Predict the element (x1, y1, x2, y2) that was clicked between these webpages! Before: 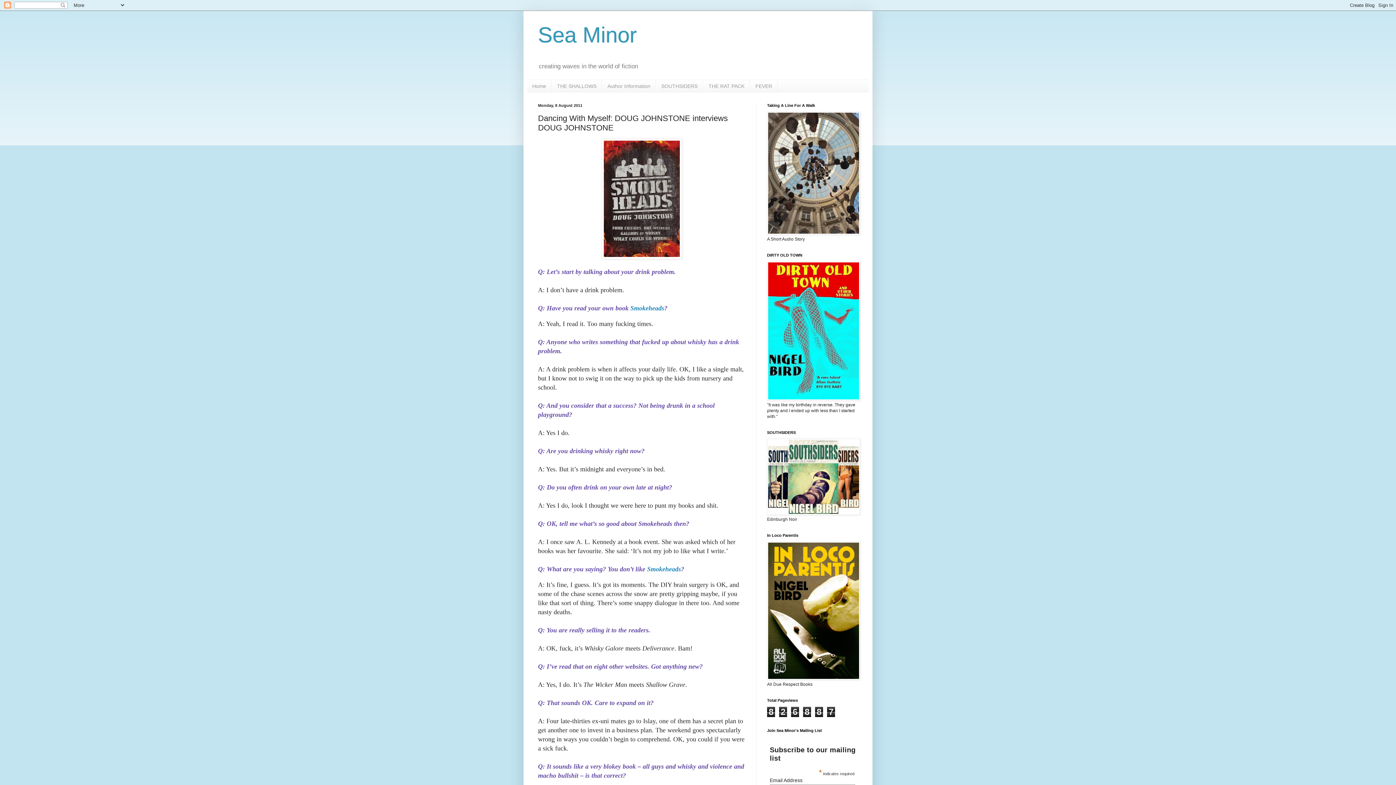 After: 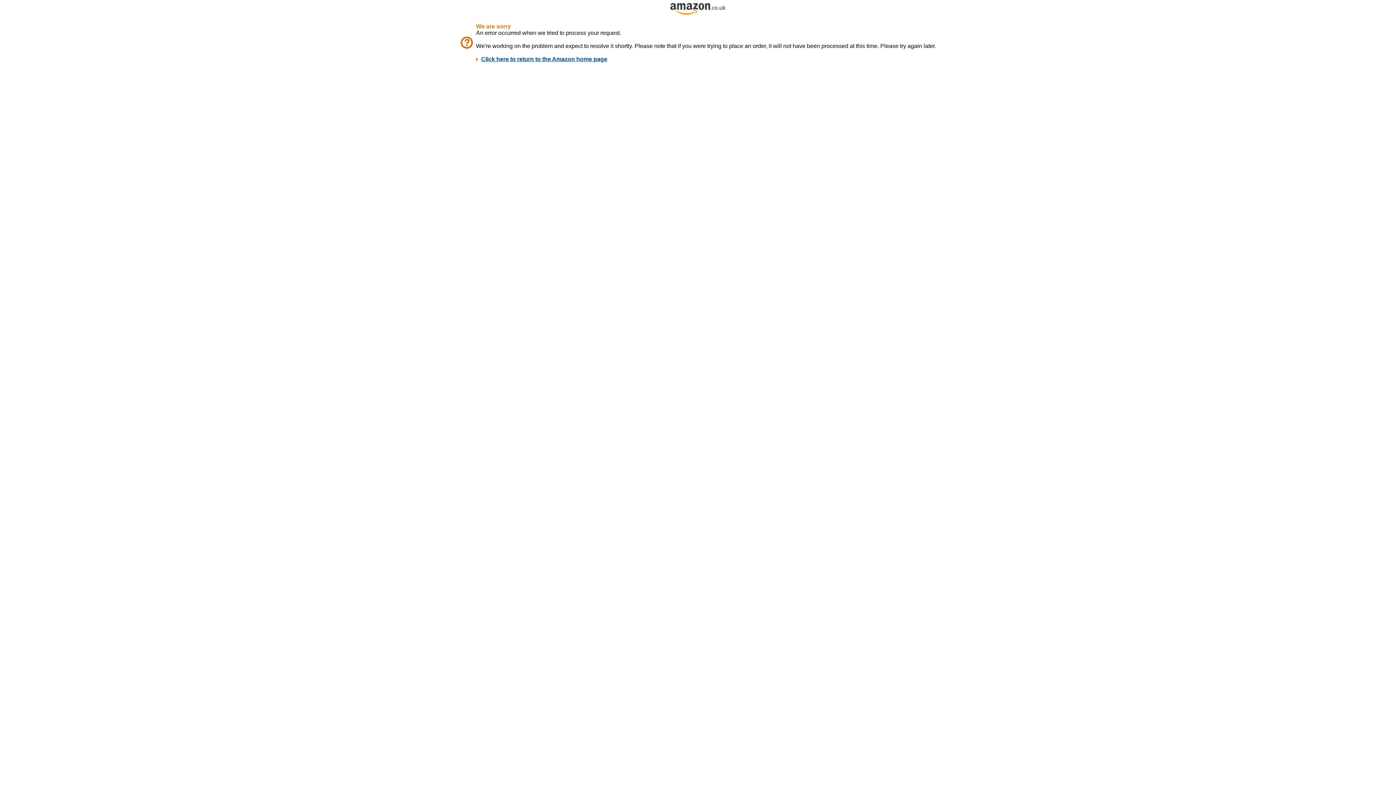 Action: bbox: (601, 254, 682, 260)